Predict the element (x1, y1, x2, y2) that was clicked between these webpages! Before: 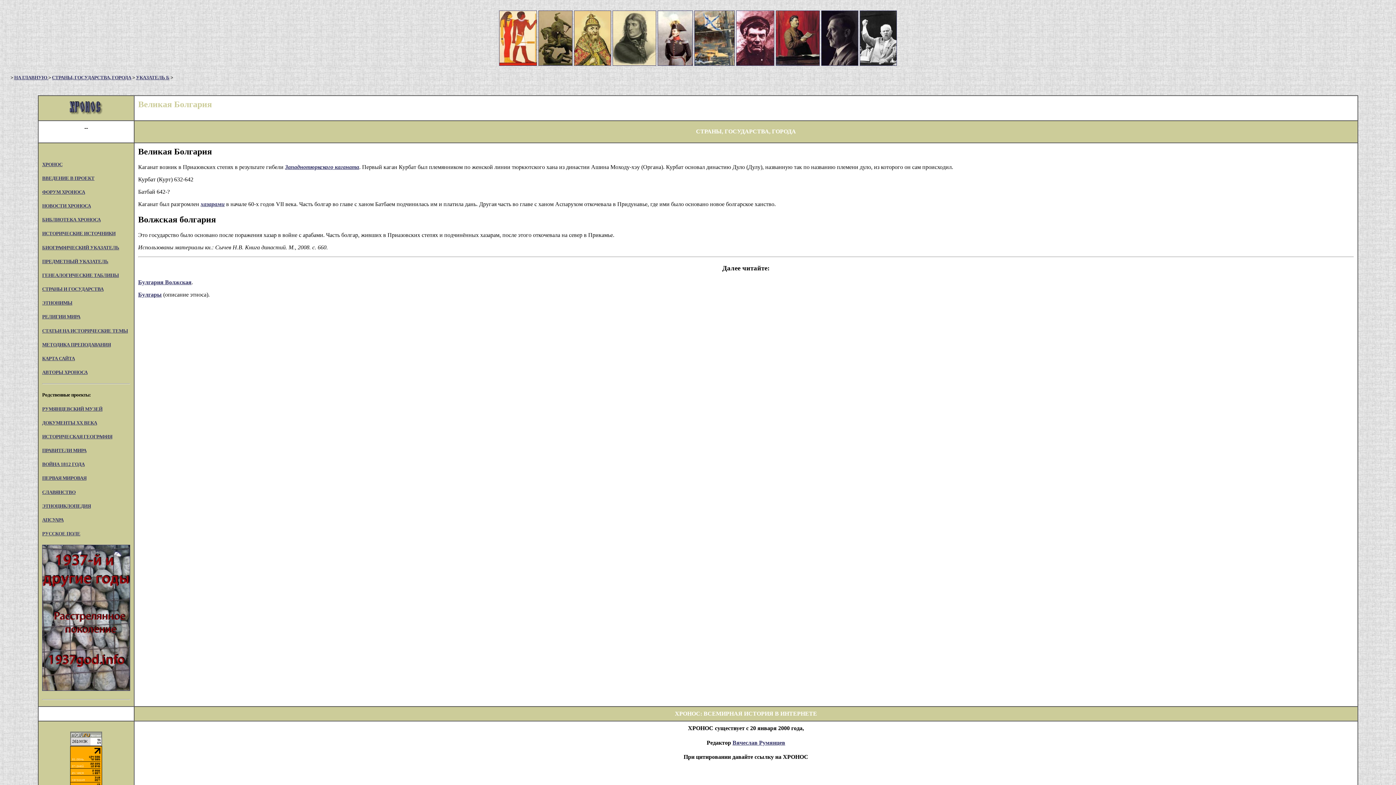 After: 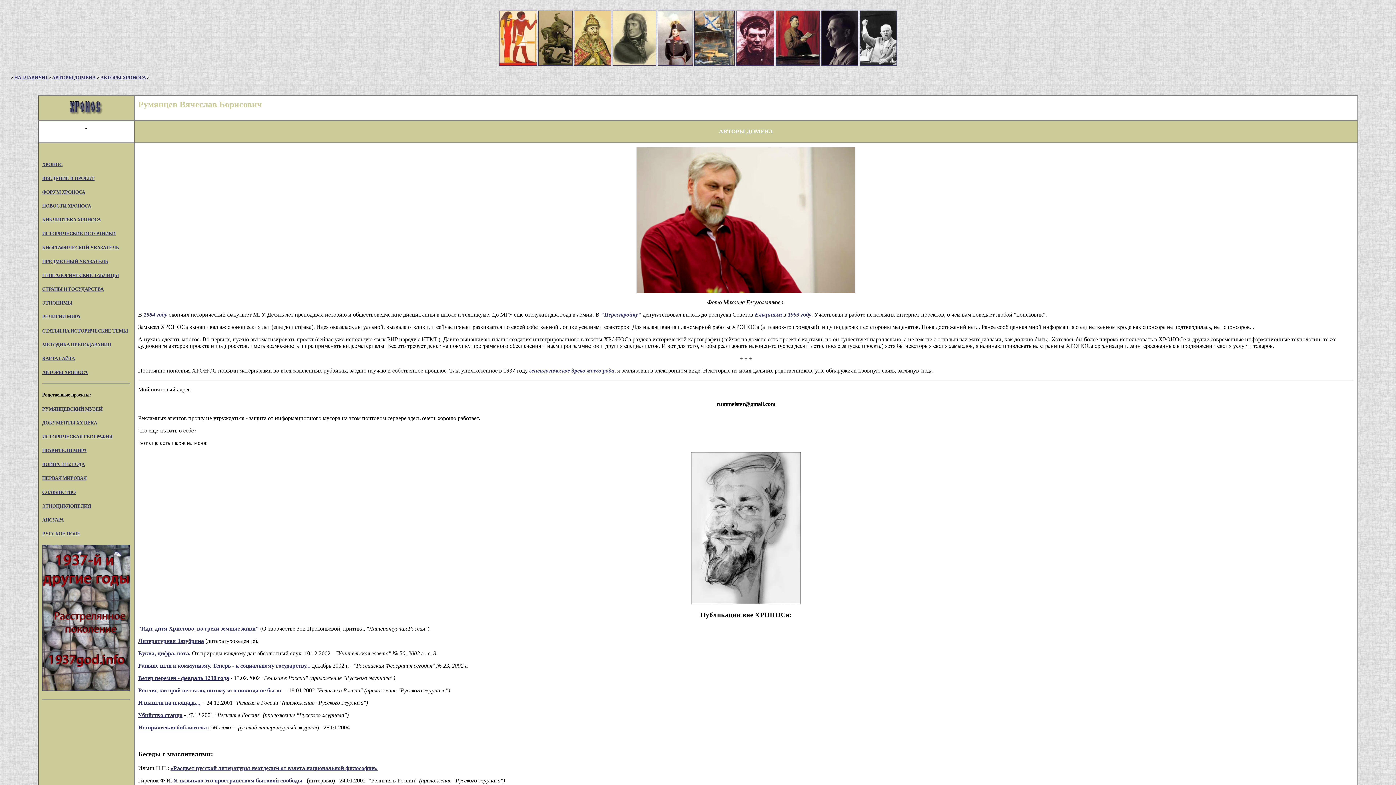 Action: label: Вячеслав Румянцев bbox: (732, 739, 785, 746)